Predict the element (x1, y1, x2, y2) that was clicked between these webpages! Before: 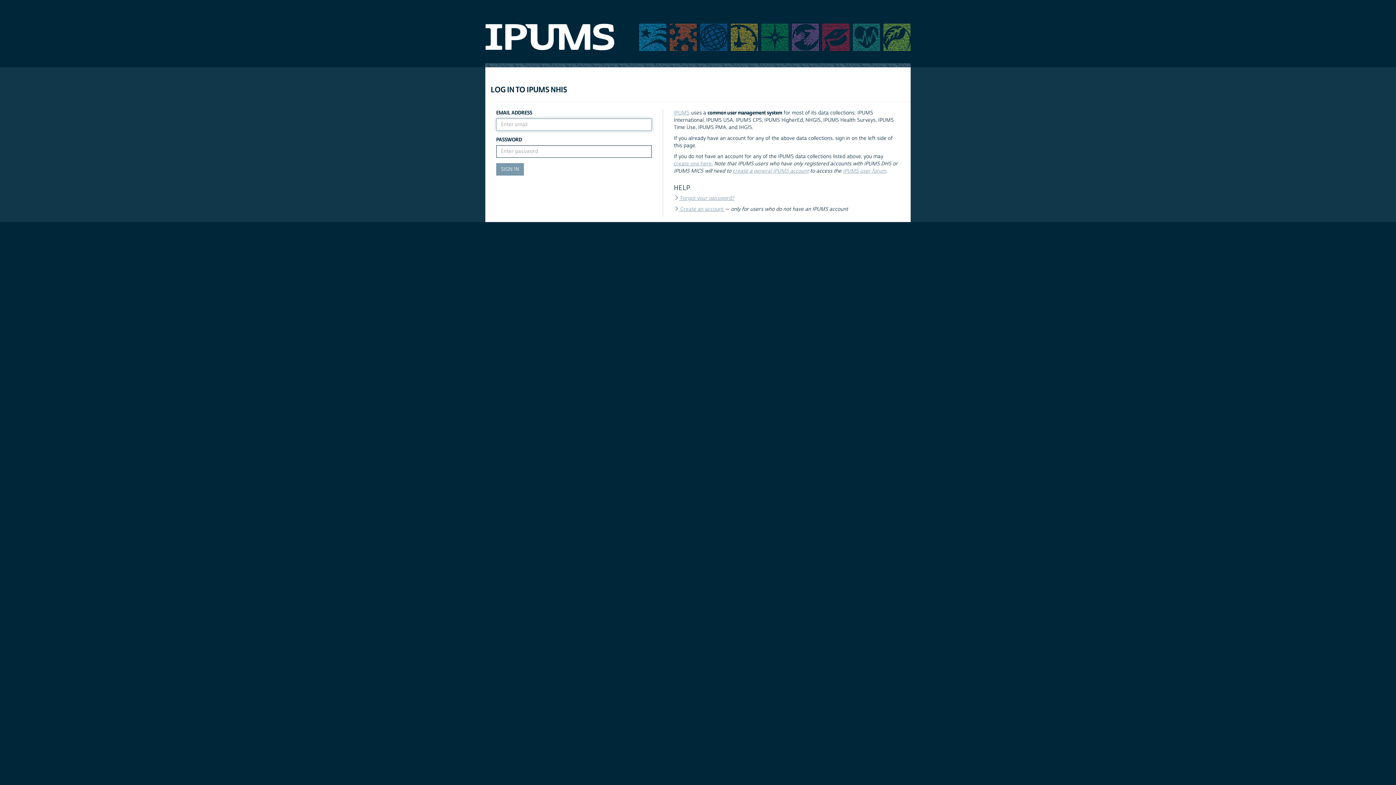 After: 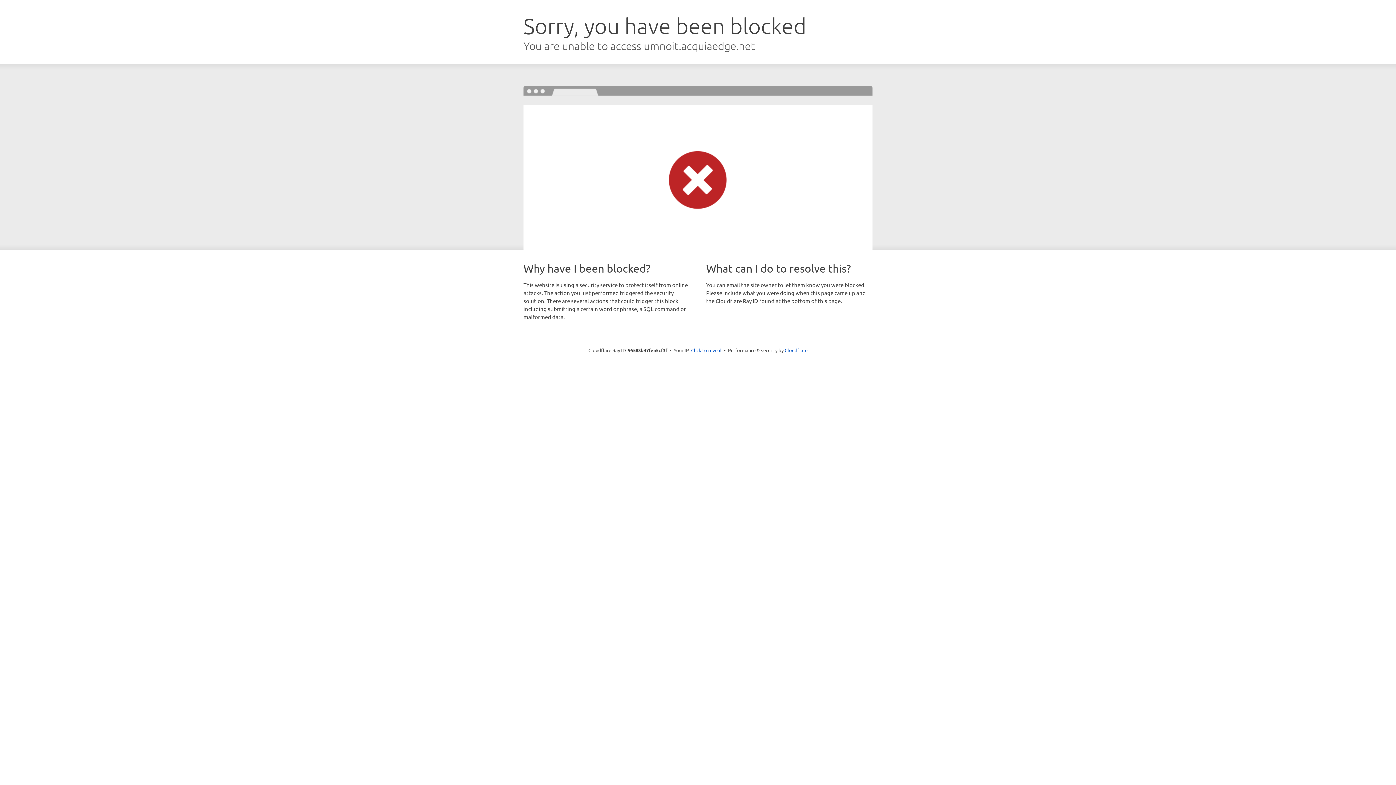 Action: bbox: (674, 109, 689, 116) label: IPUMS